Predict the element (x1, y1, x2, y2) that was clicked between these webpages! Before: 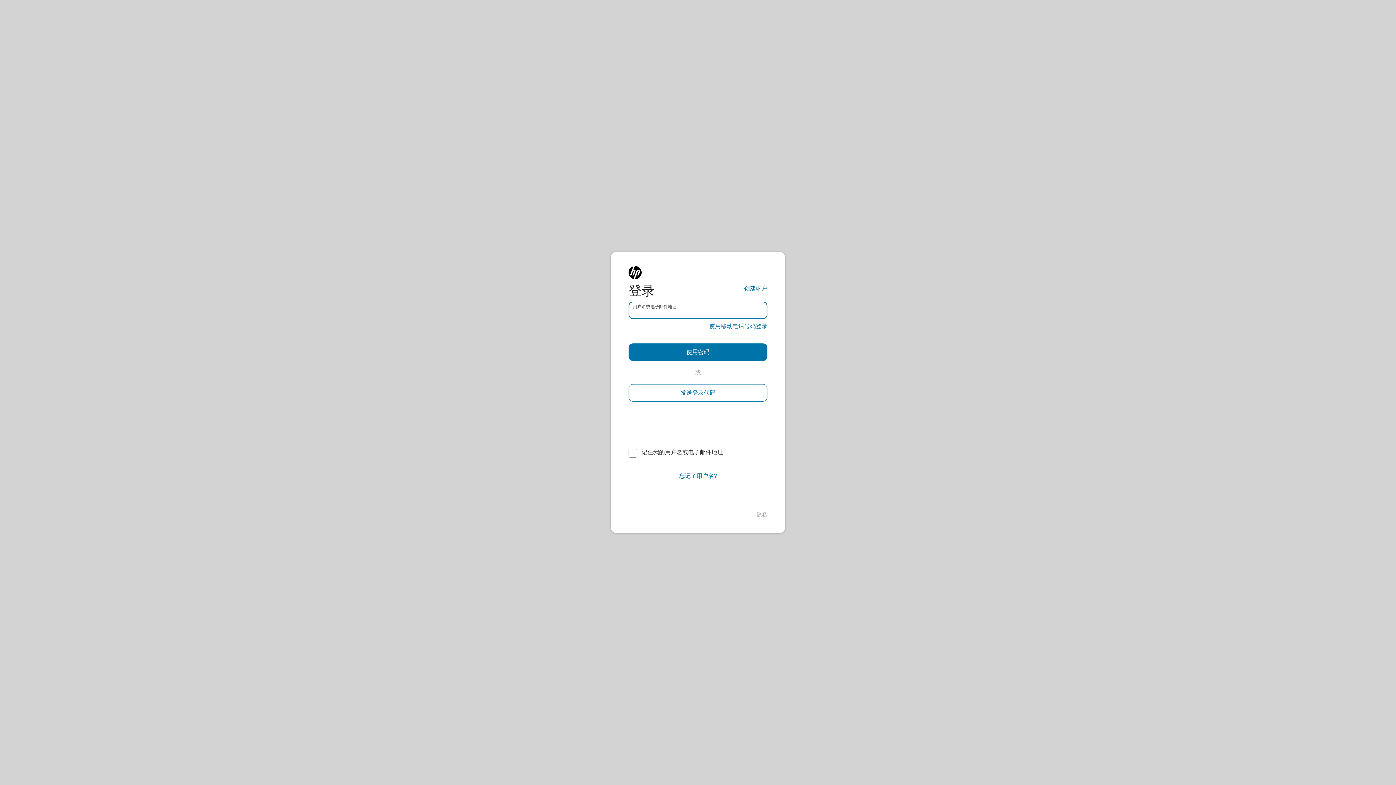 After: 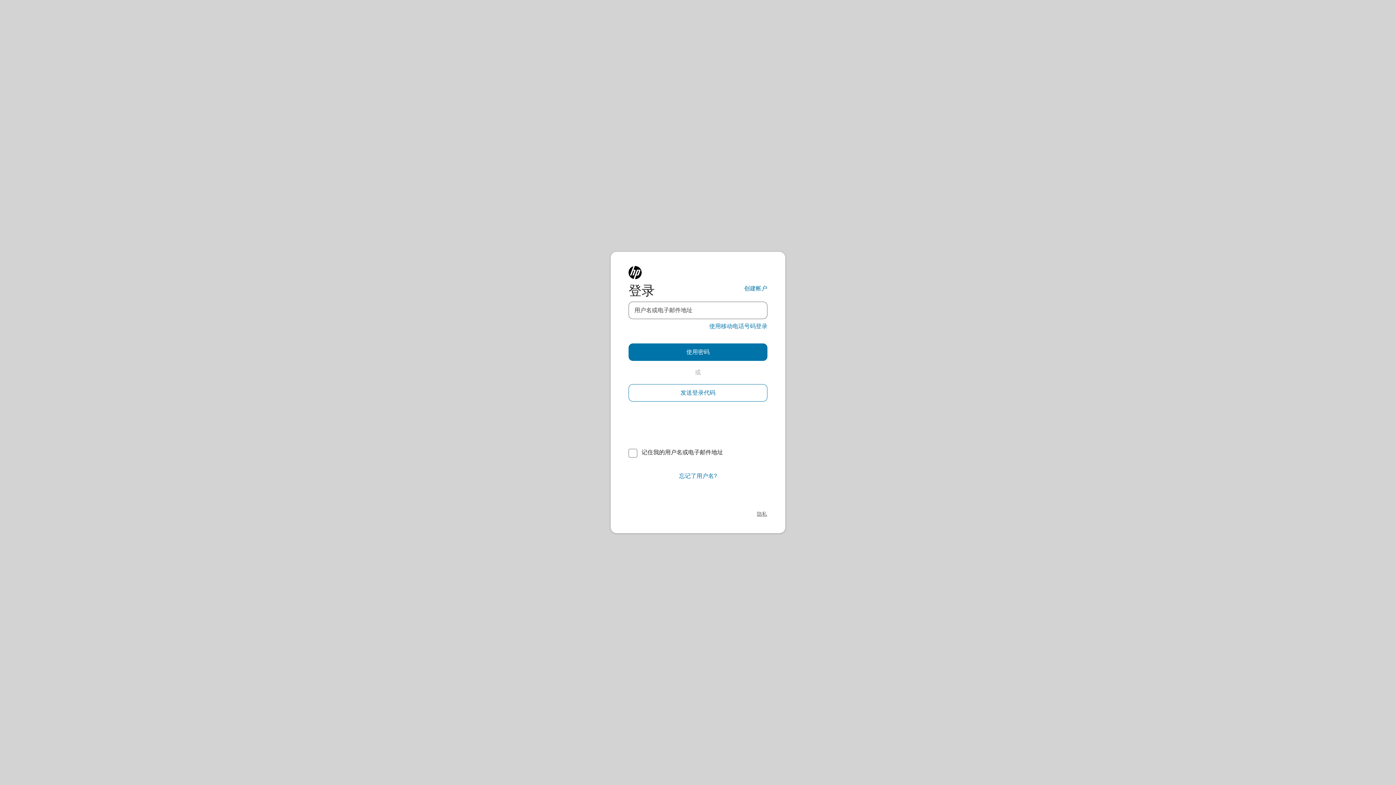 Action: label: 隐私 bbox: (757, 511, 767, 518)